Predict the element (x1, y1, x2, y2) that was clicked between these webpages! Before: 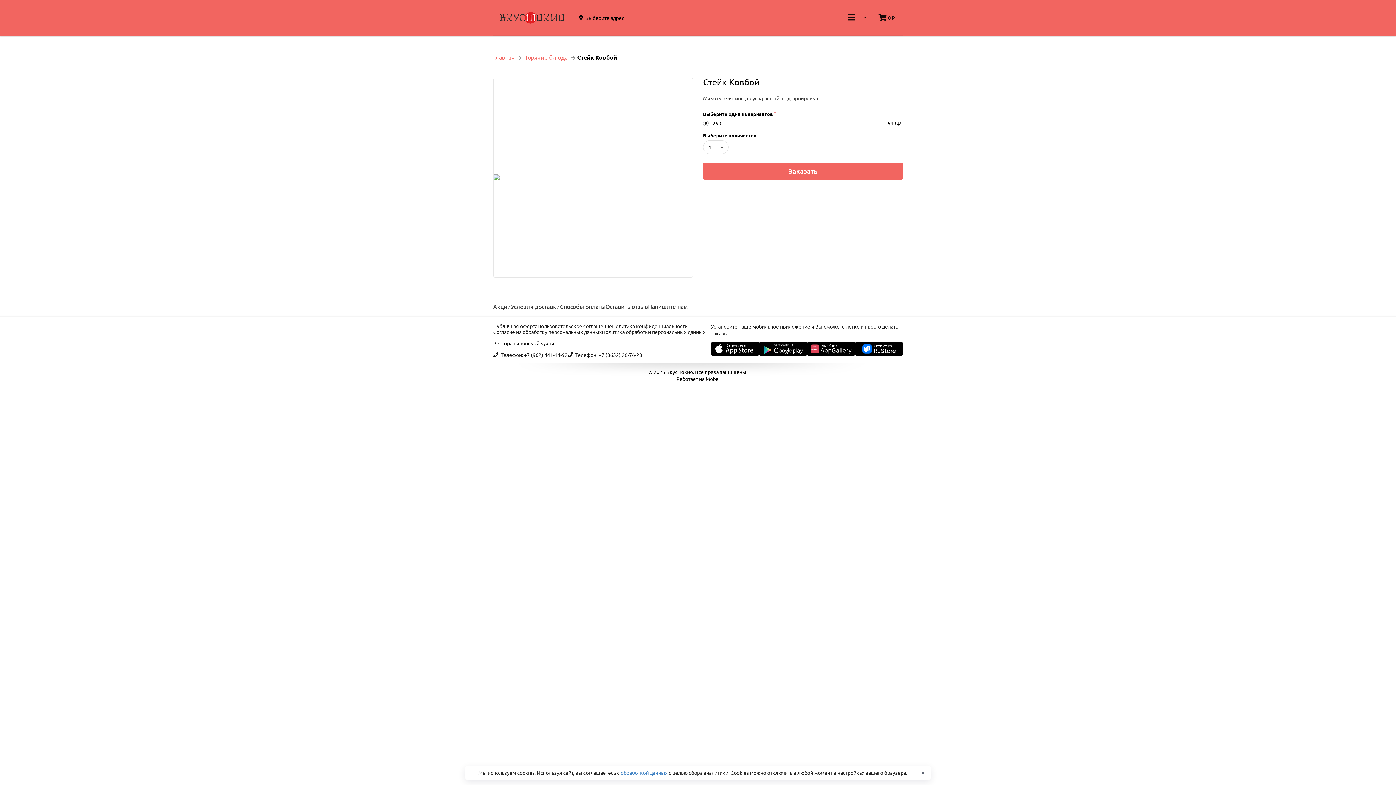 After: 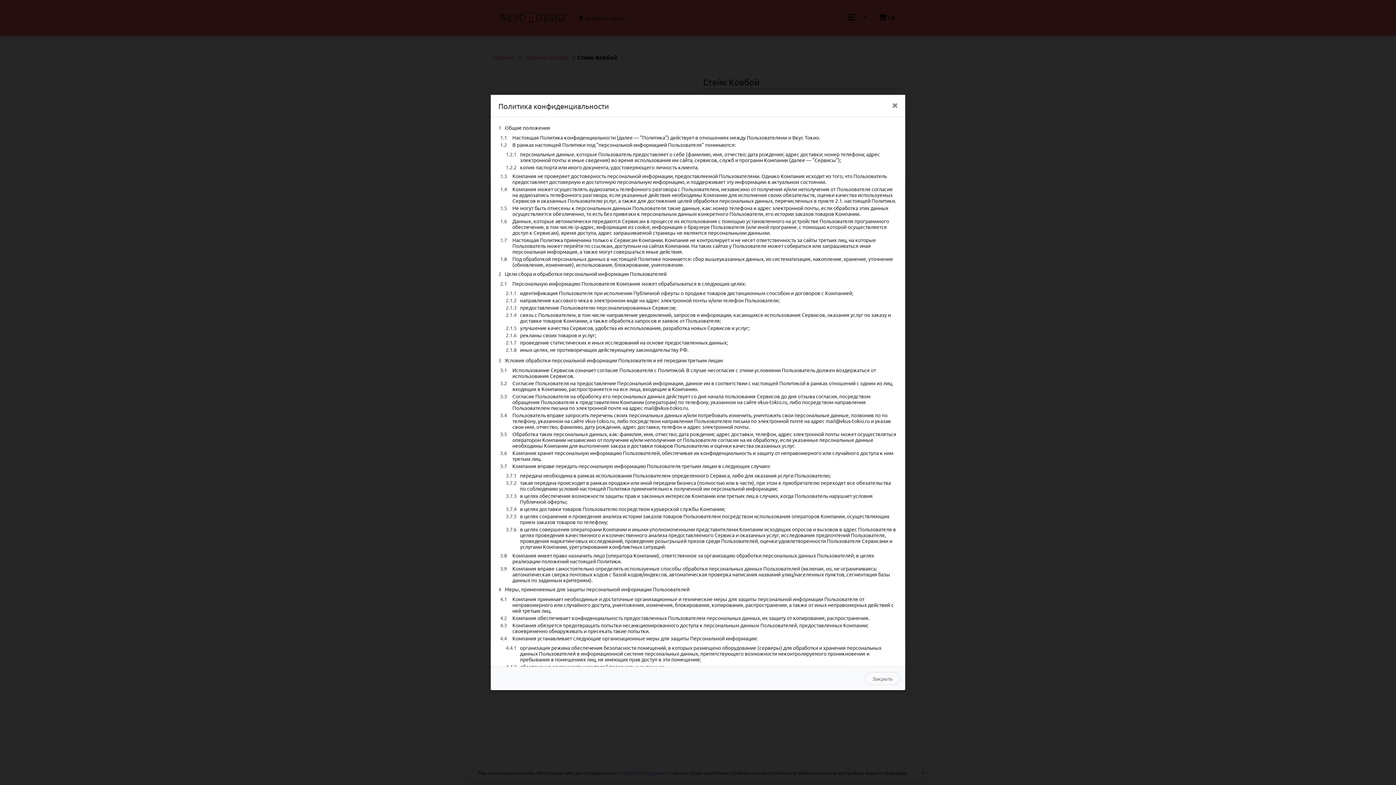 Action: label: Политика конфиденциальности bbox: (612, 323, 687, 328)